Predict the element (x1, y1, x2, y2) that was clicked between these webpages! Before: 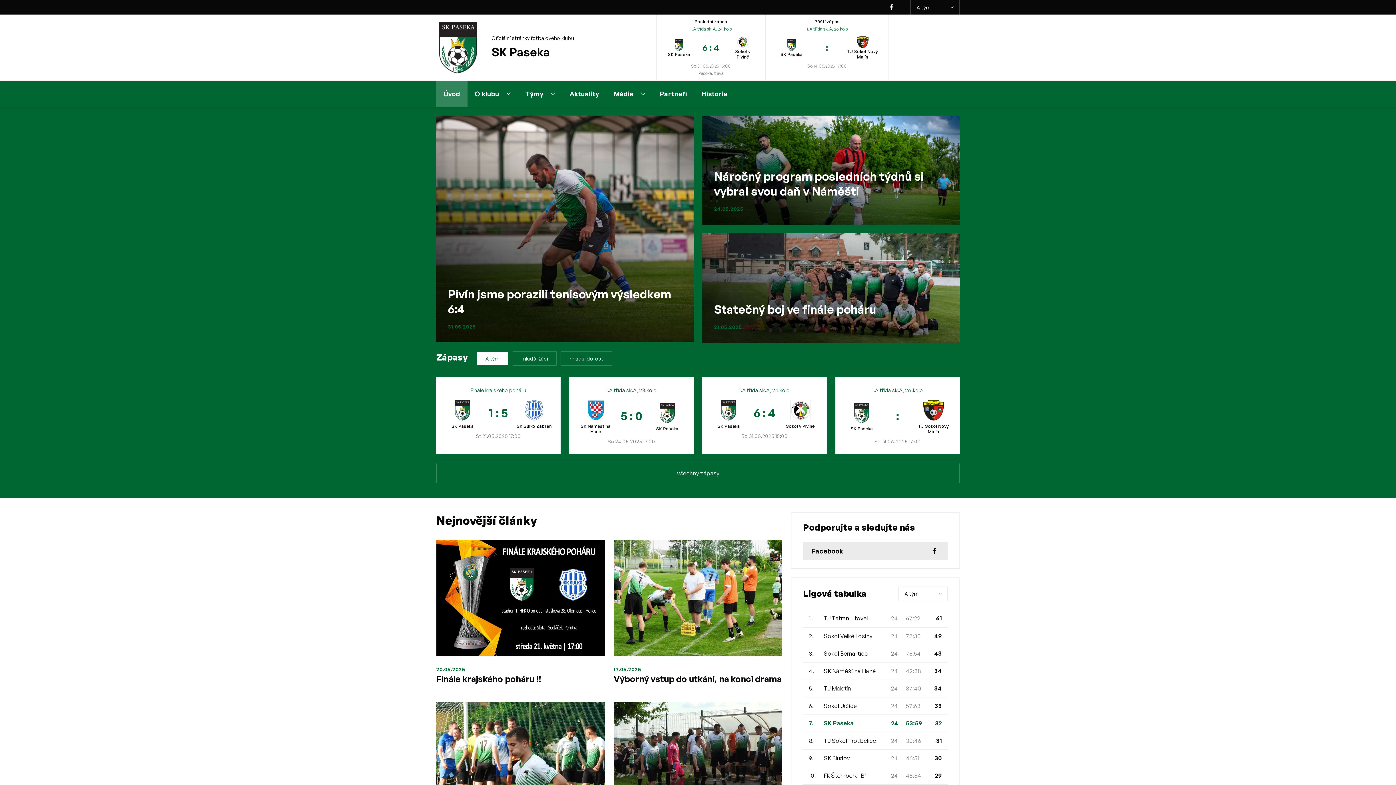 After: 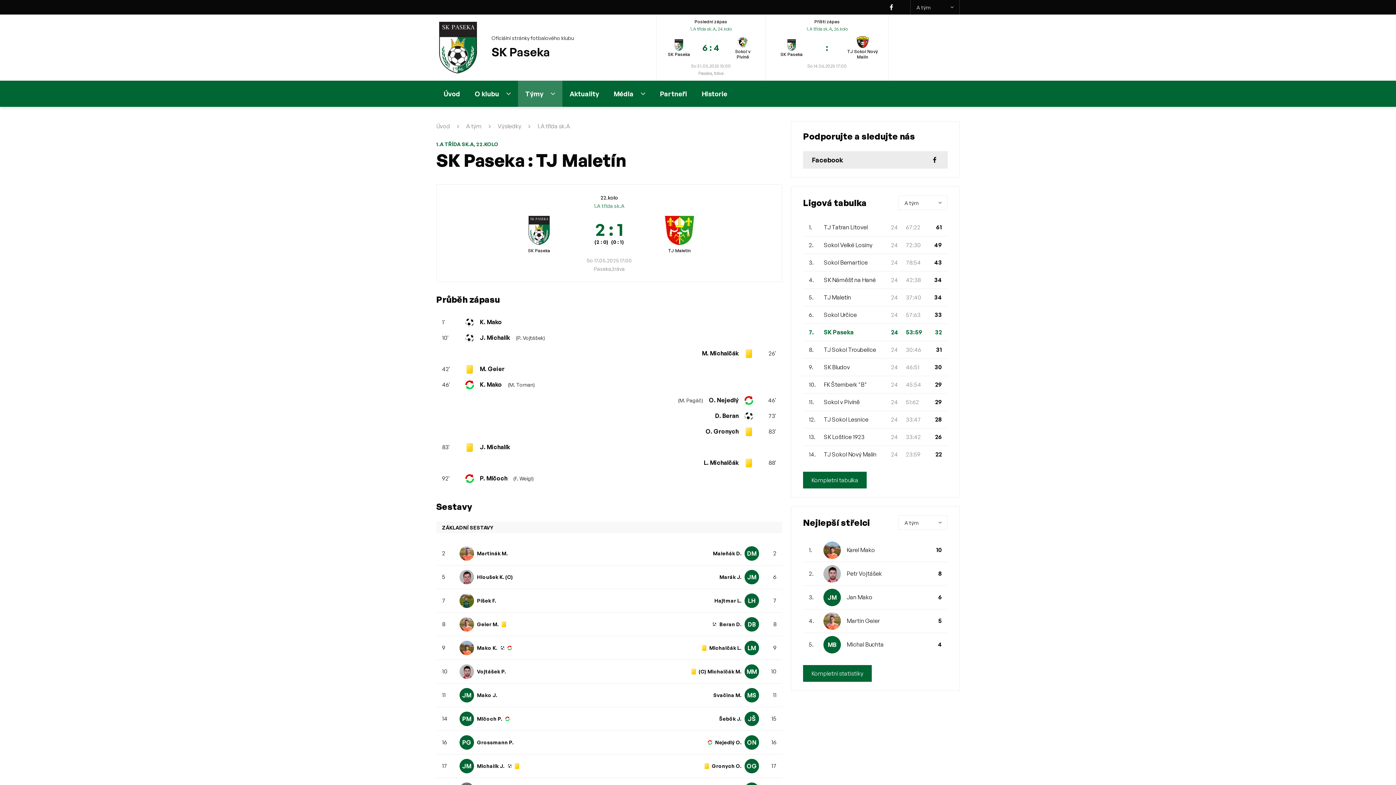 Action: bbox: (613, 540, 782, 656)